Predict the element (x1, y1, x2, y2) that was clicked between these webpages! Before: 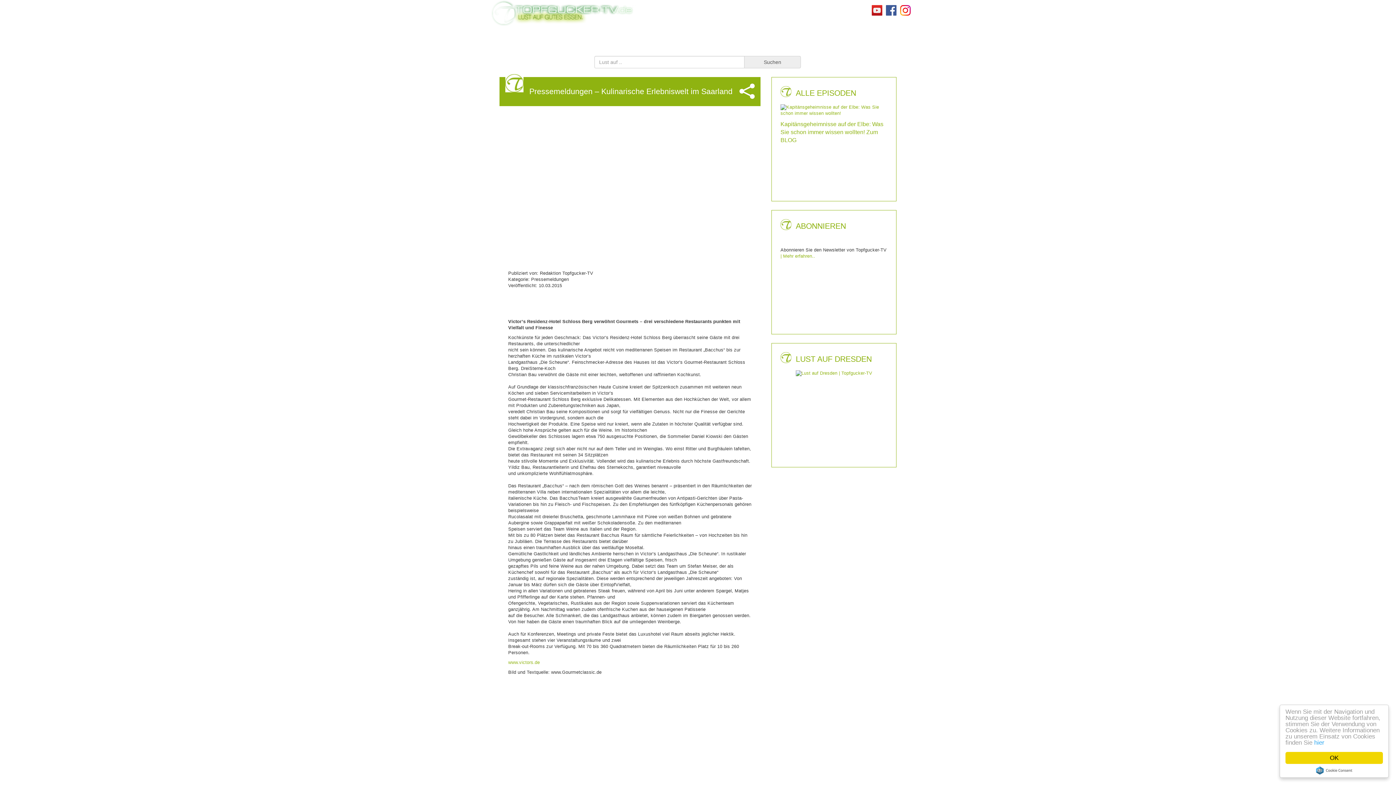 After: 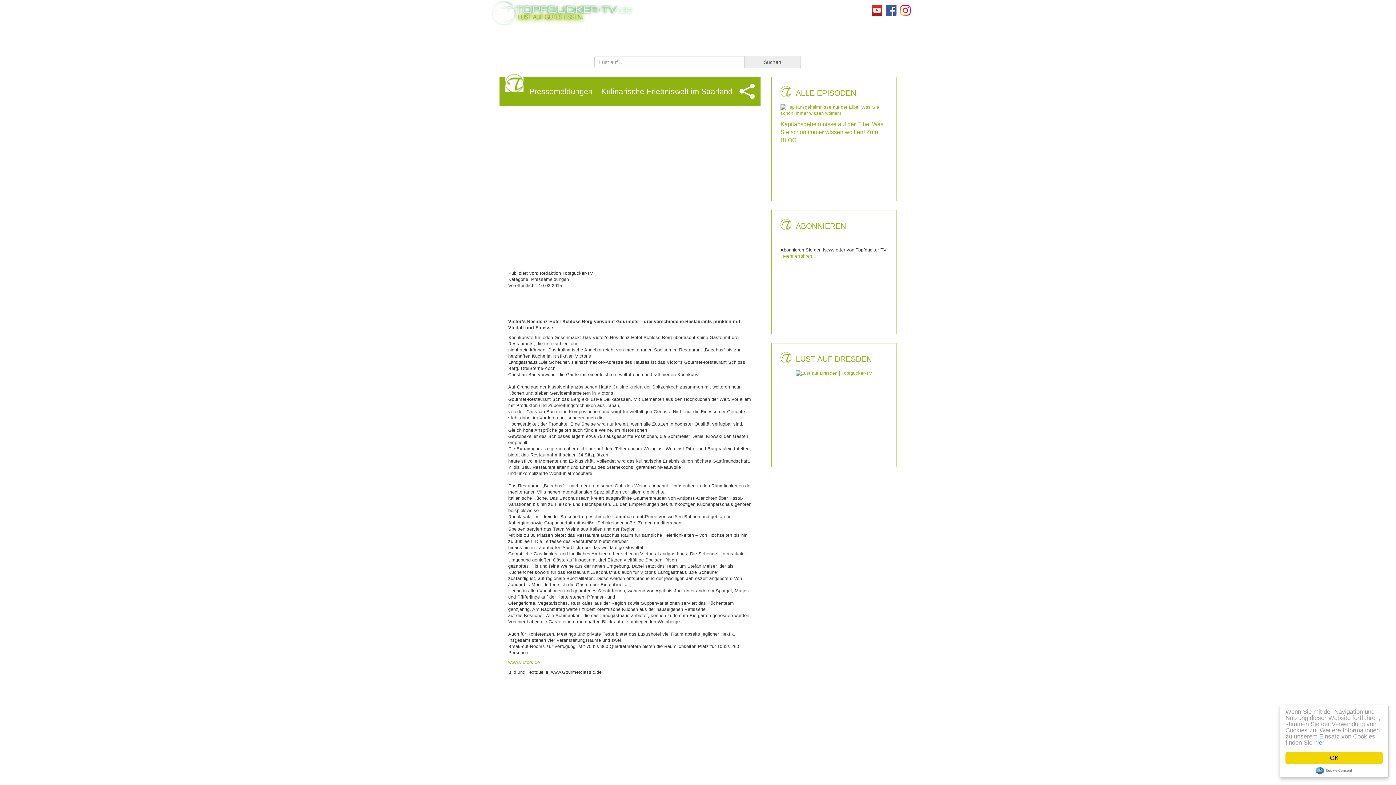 Action: bbox: (639, 32, 653, 39) label: SHOP